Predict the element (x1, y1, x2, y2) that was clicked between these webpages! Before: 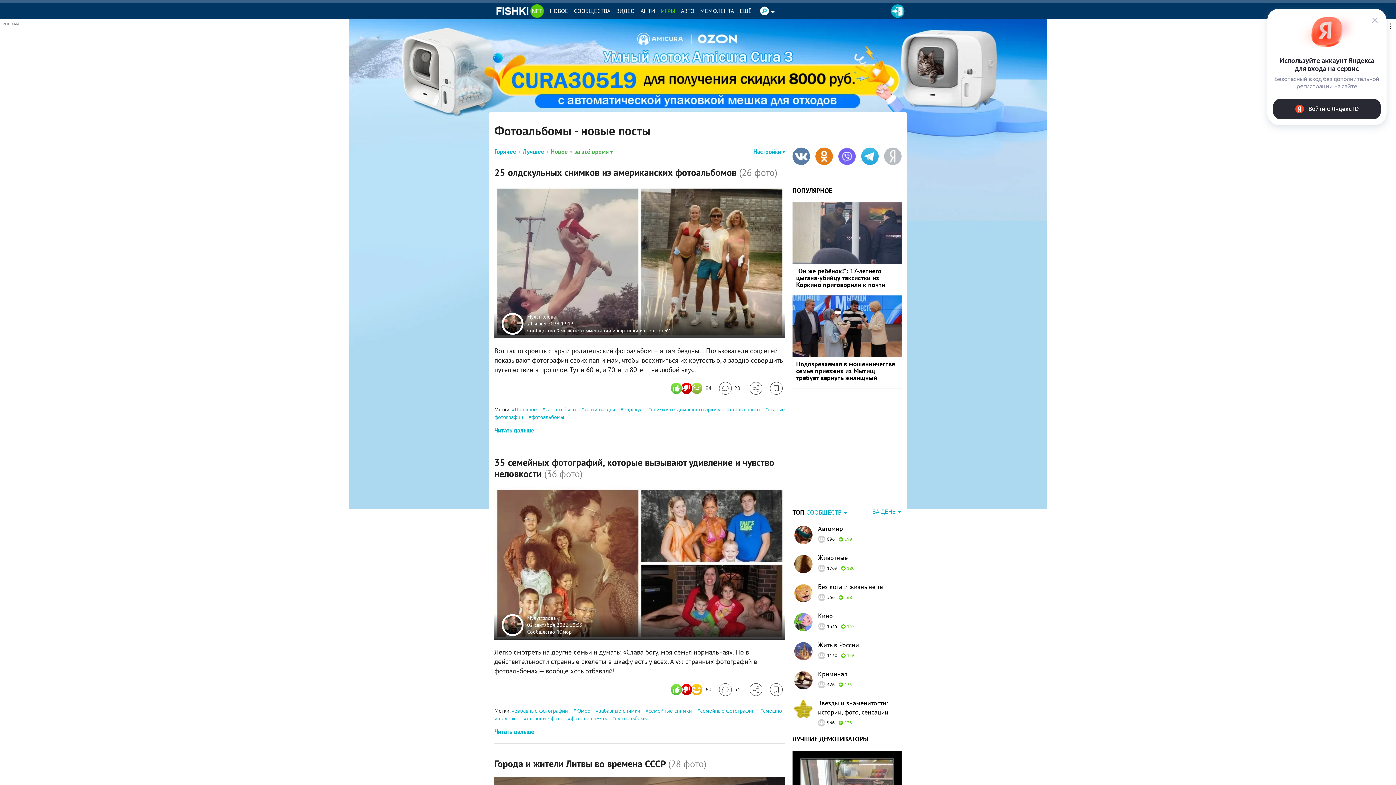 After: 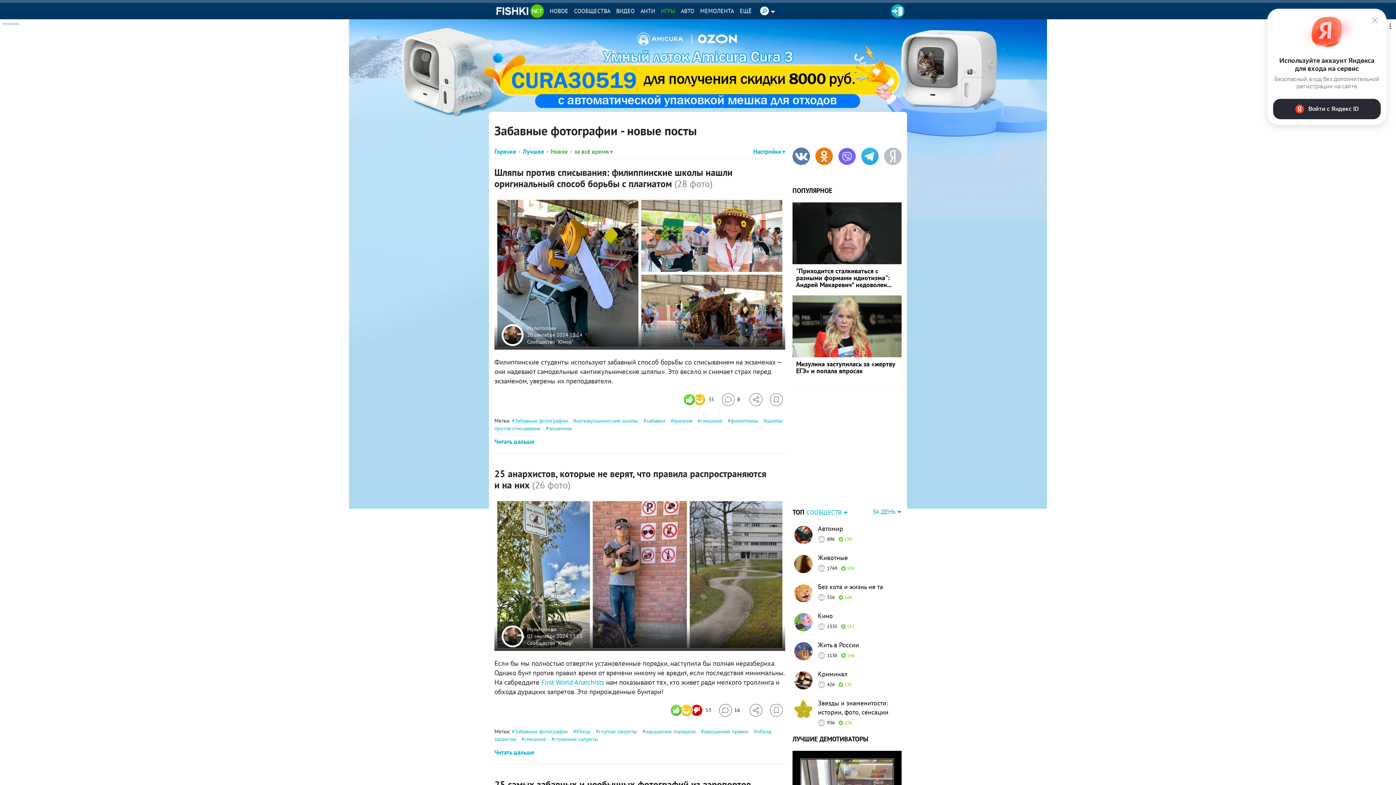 Action: label: Забавные фотографии bbox: (512, 707, 568, 714)